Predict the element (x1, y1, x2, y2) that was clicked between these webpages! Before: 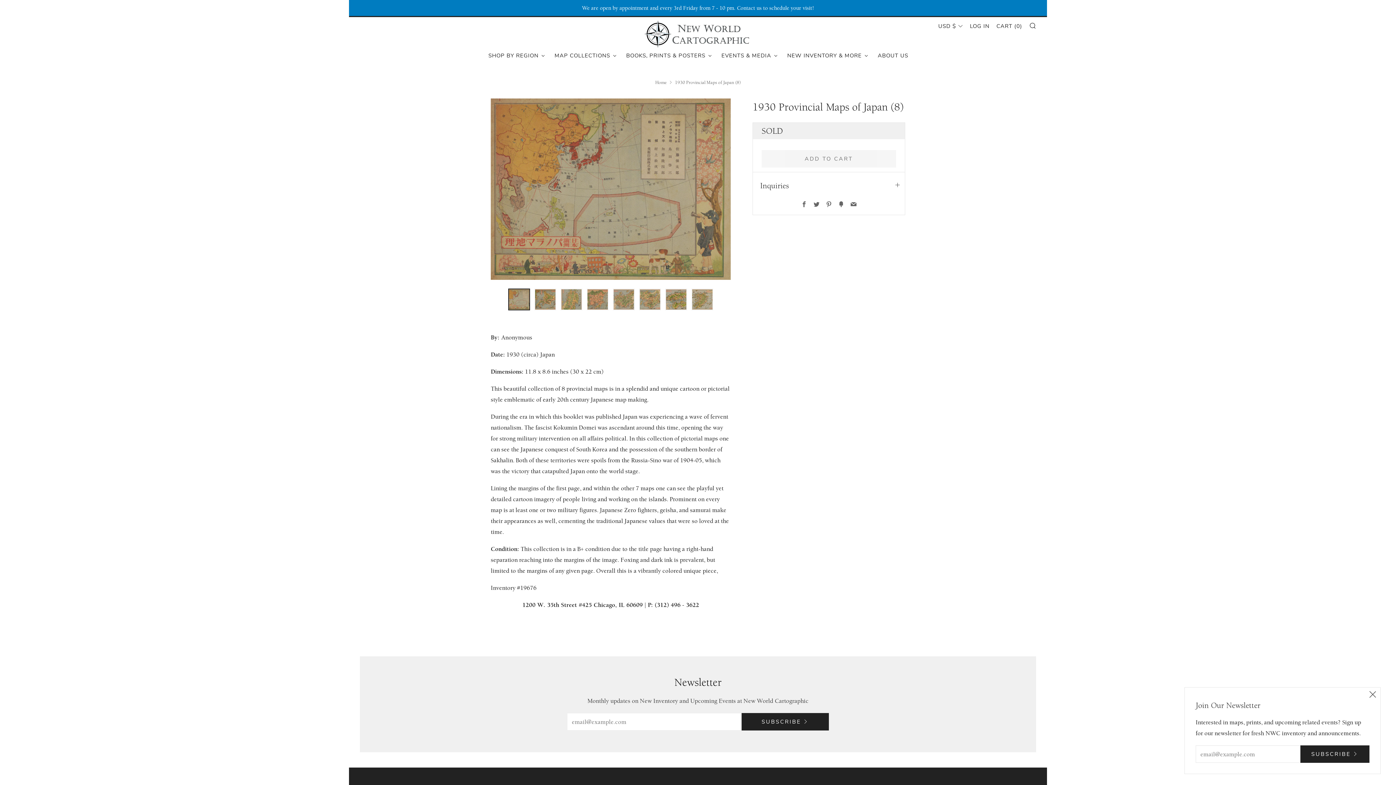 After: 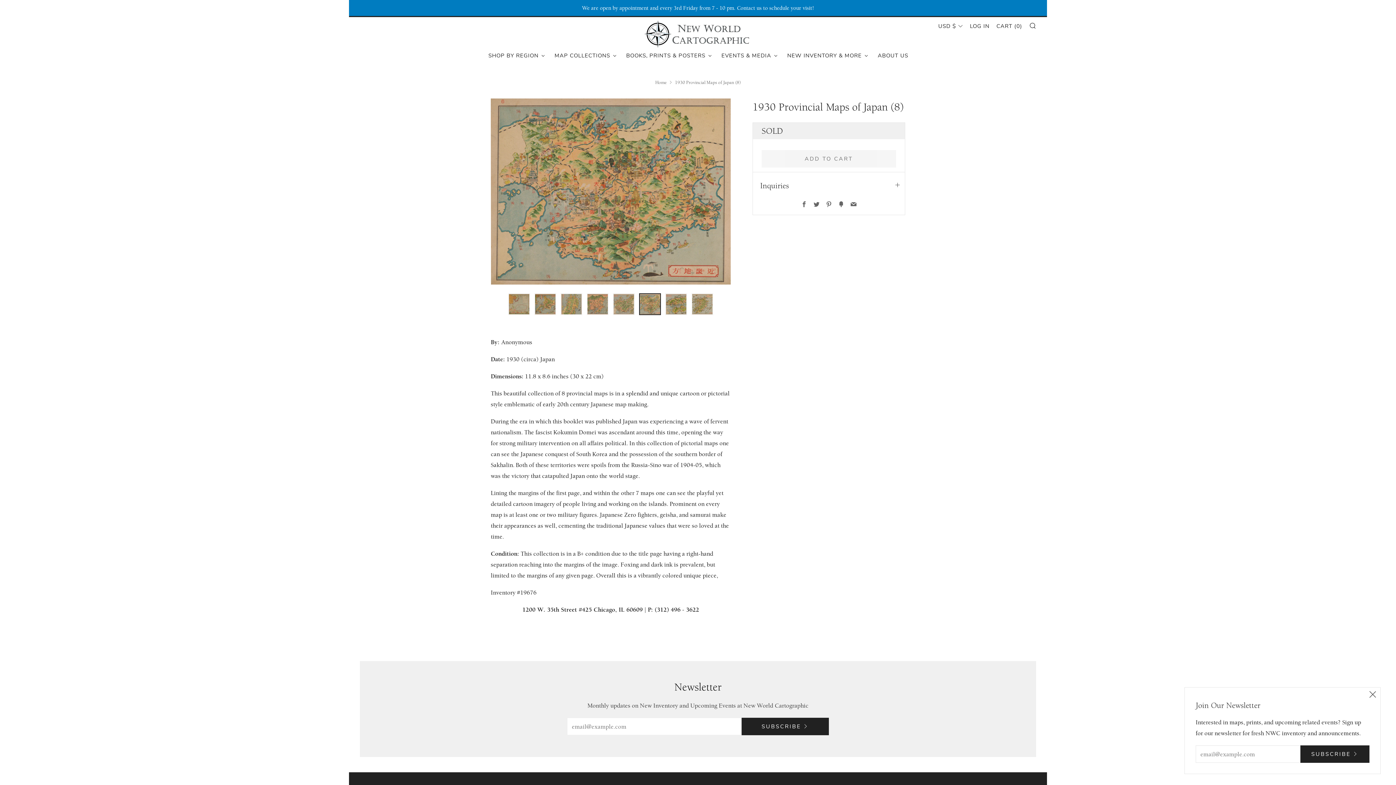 Action: bbox: (639, 288, 661, 310)